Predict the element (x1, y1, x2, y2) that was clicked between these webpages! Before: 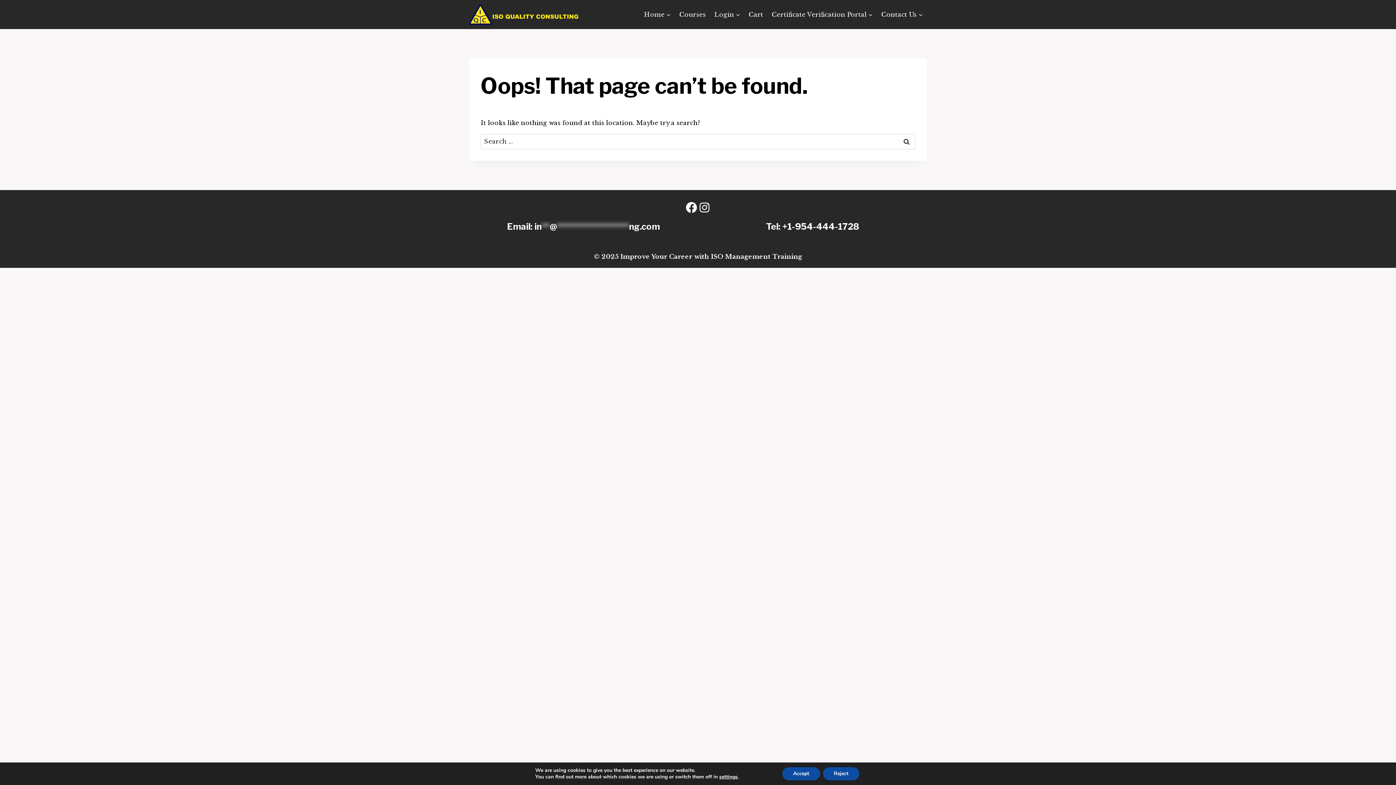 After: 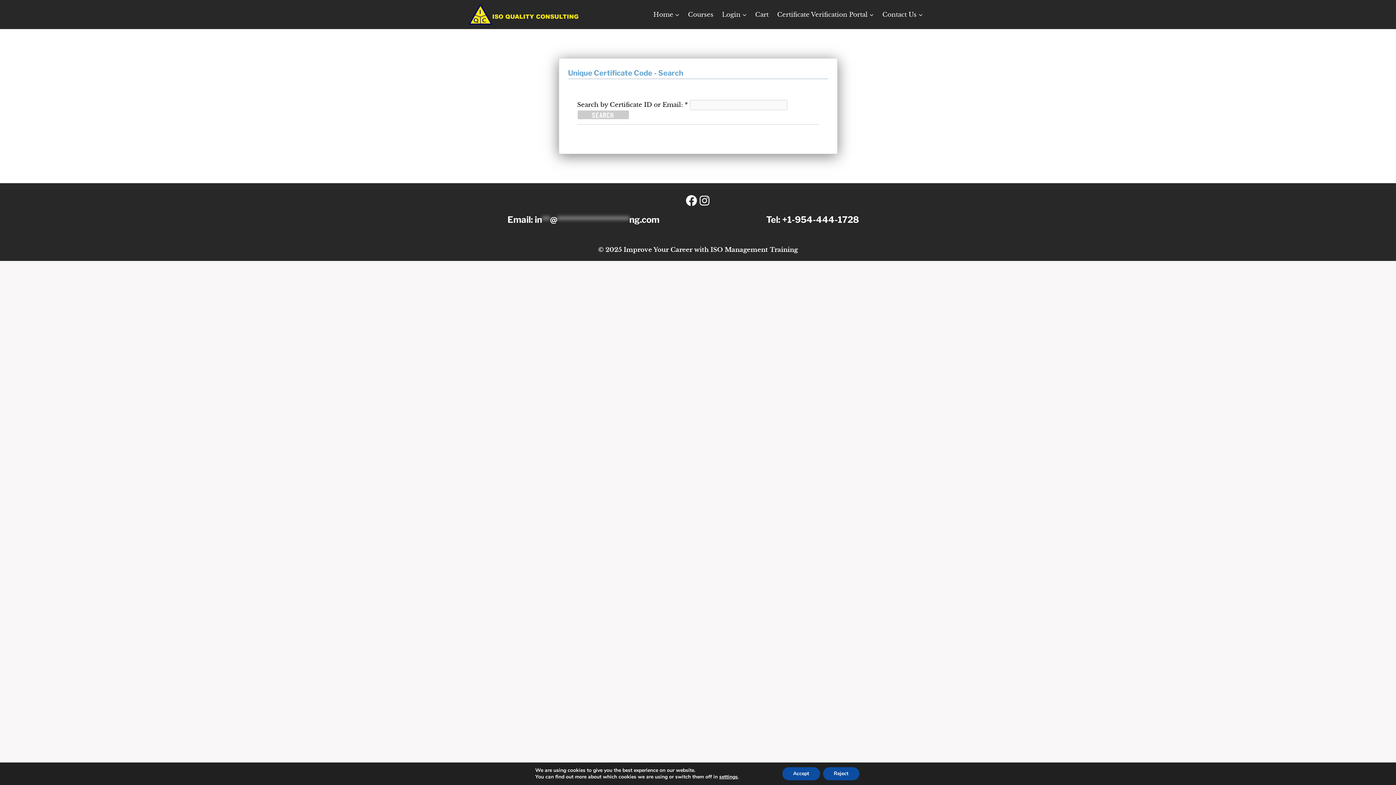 Action: label: Certificate Verification Portal bbox: (767, 0, 877, 29)